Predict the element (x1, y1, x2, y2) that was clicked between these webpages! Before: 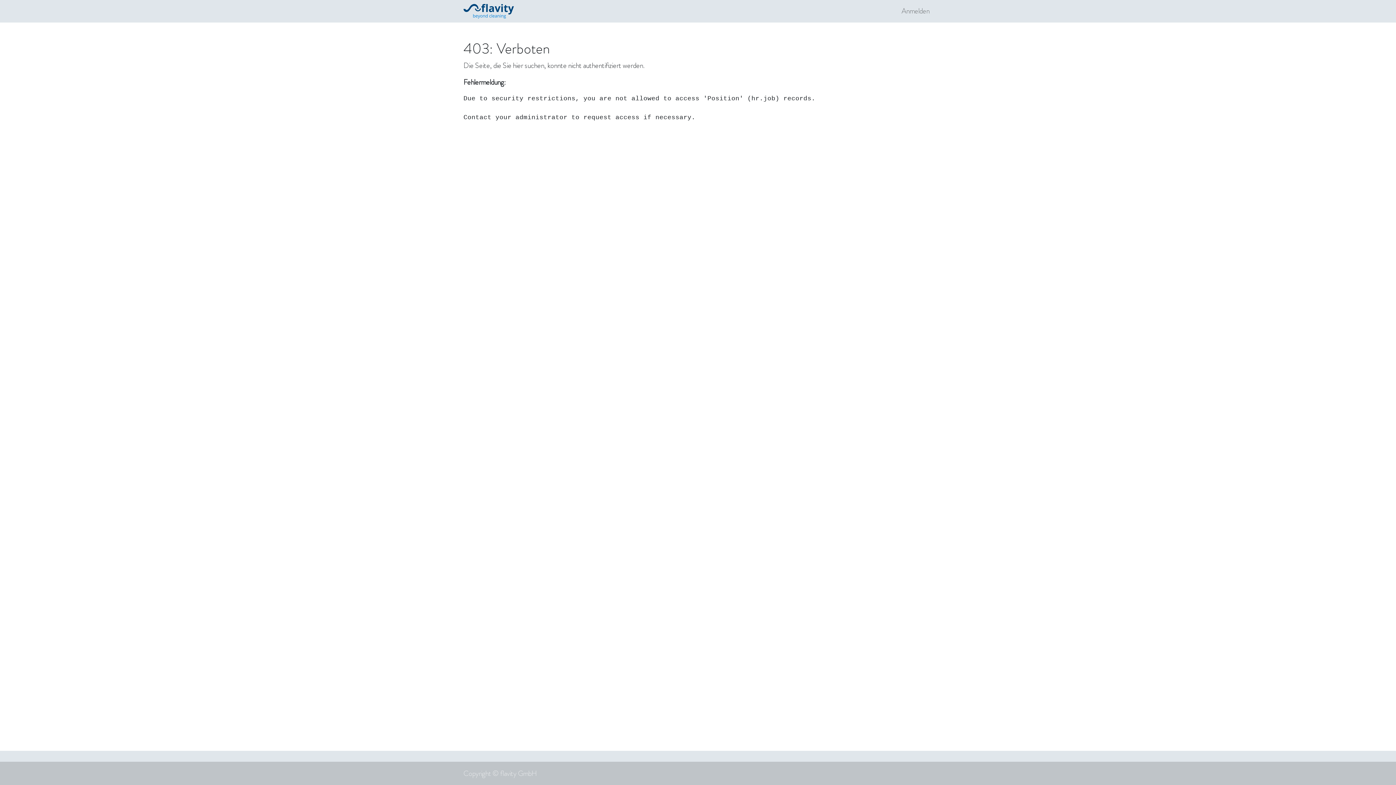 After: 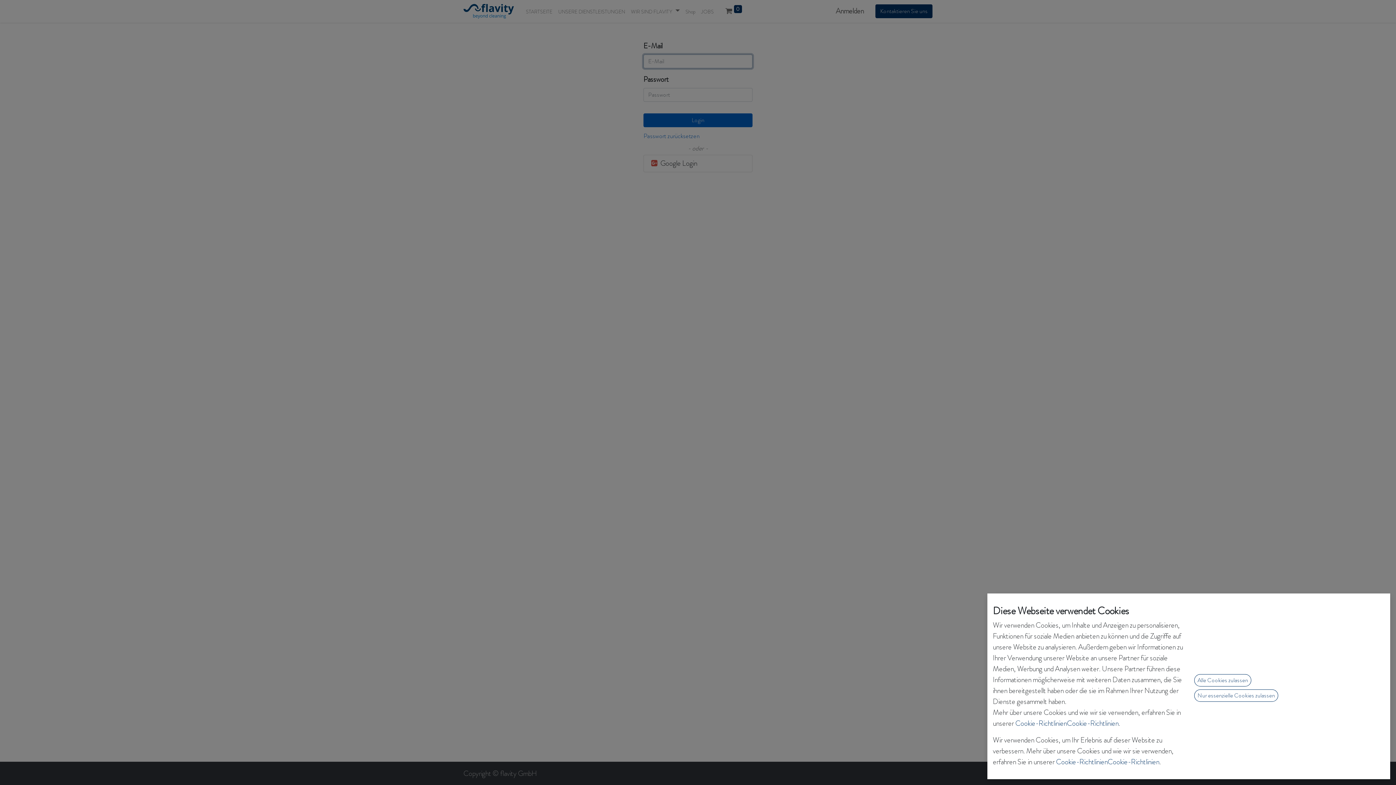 Action: bbox: (898, 2, 932, 19) label: Anmelden